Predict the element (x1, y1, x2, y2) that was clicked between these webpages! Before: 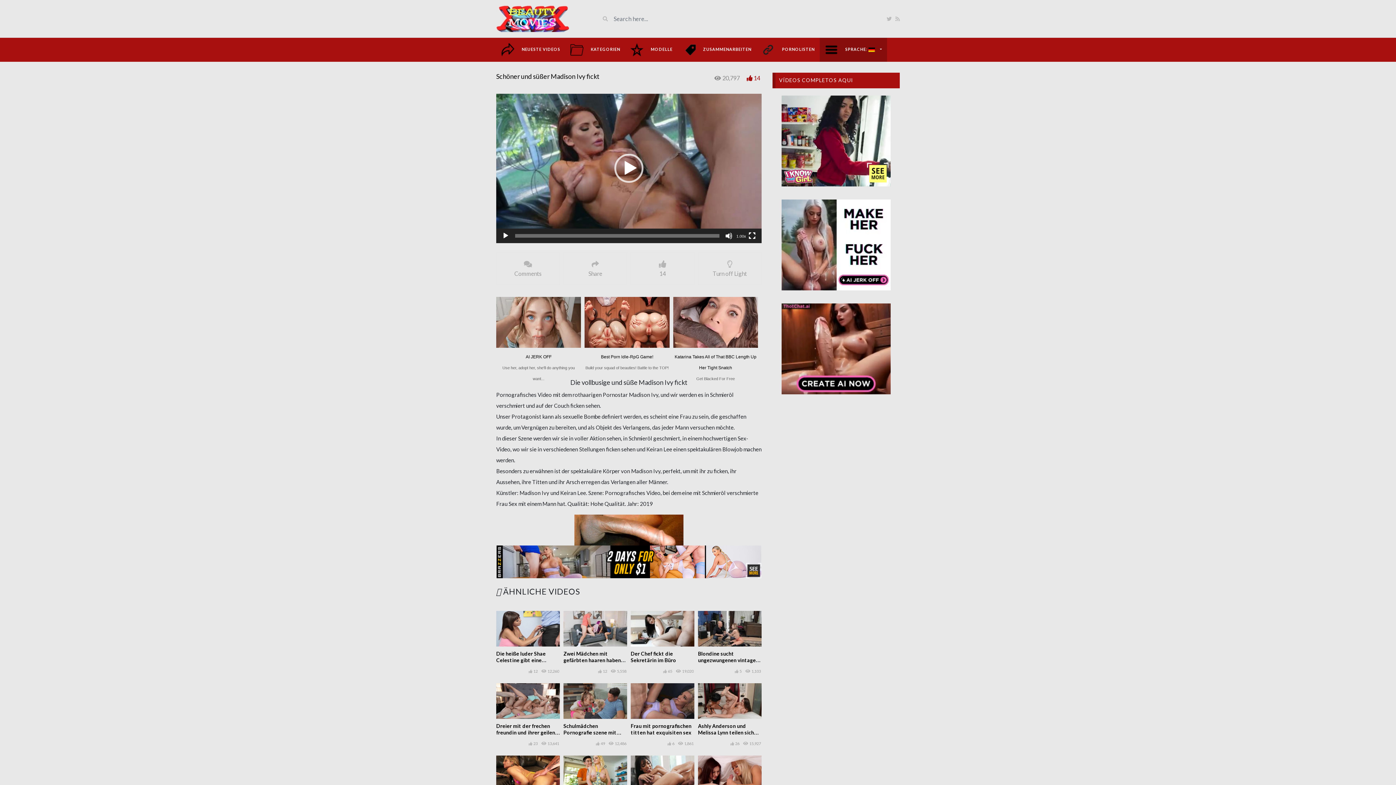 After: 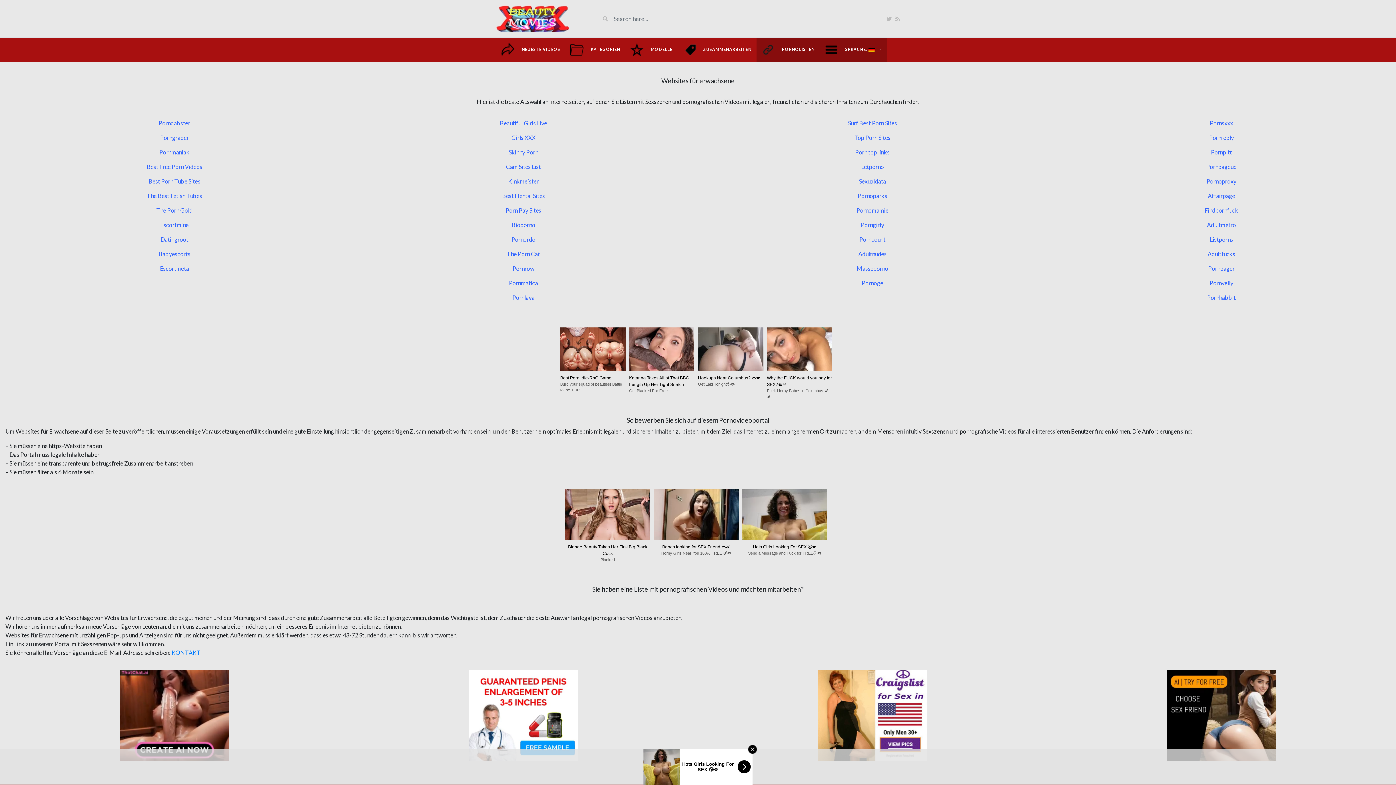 Action: label: PORNOLISTEN bbox: (756, 37, 820, 61)